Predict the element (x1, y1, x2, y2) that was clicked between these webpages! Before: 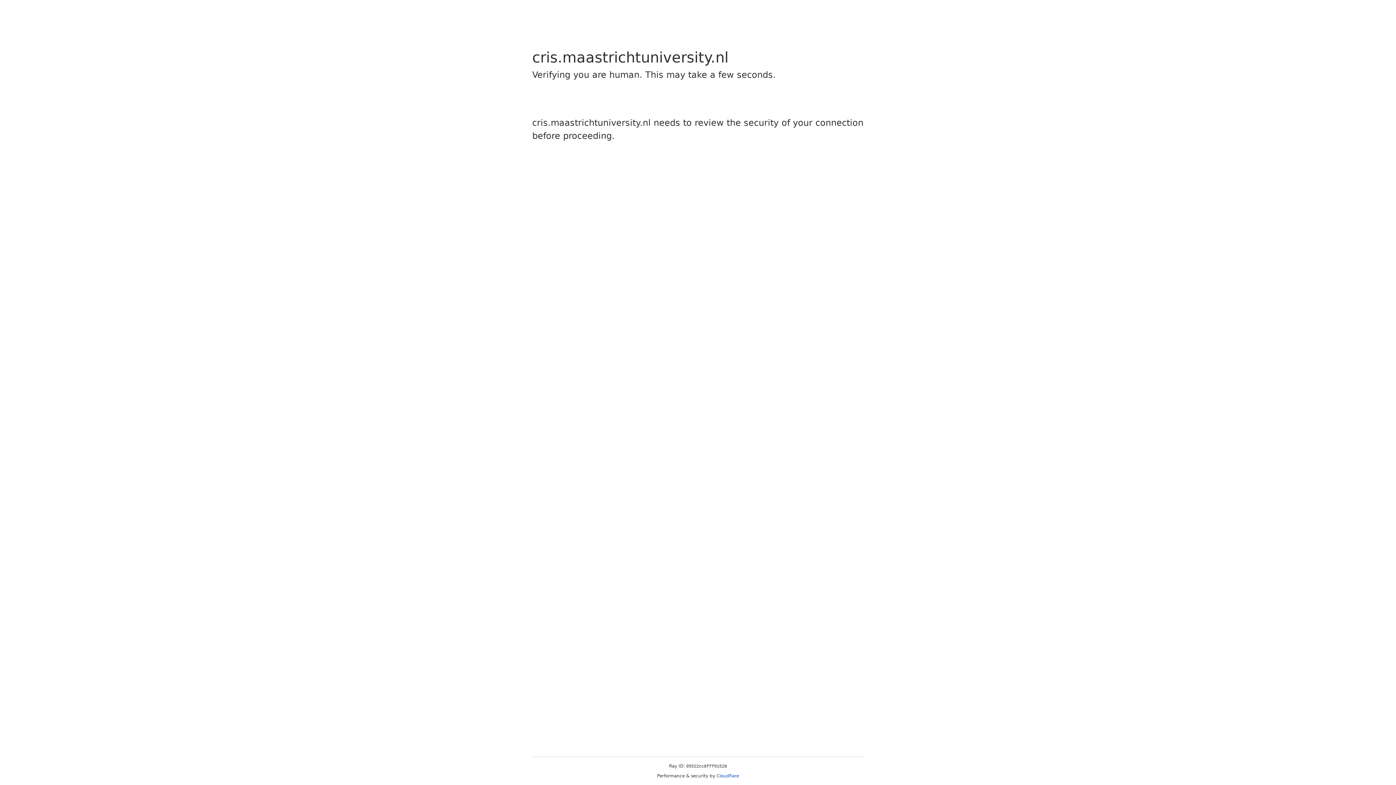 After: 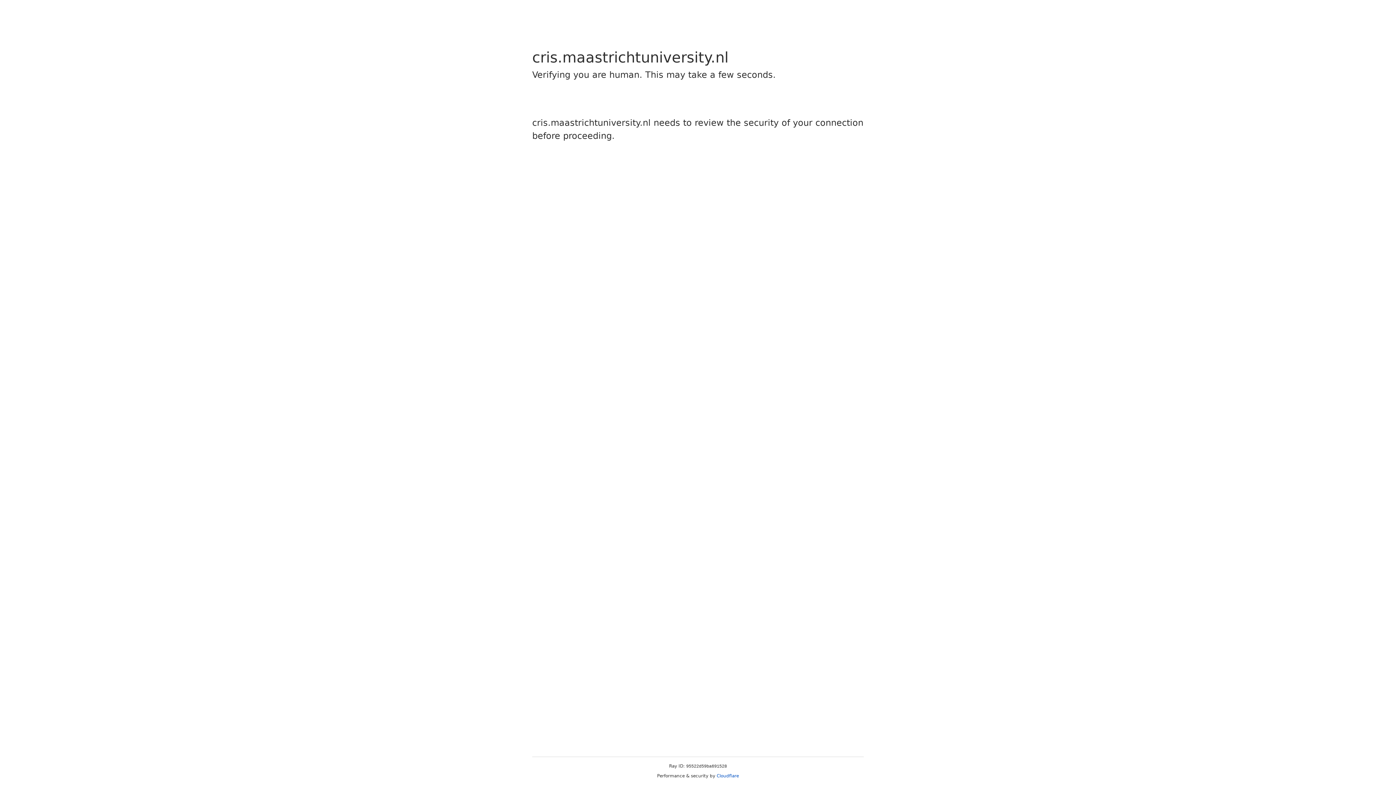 Action: bbox: (716, 773, 739, 778) label: Cloudflare